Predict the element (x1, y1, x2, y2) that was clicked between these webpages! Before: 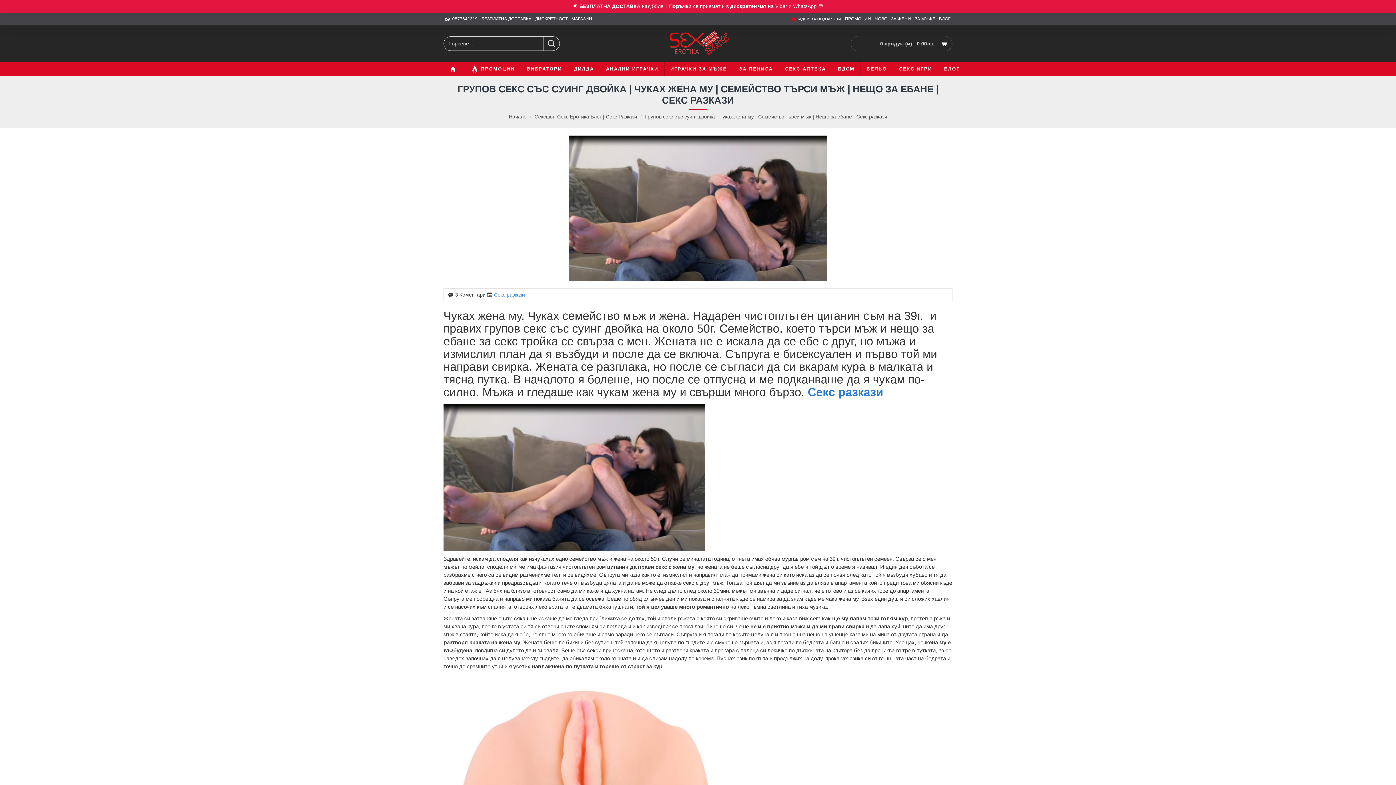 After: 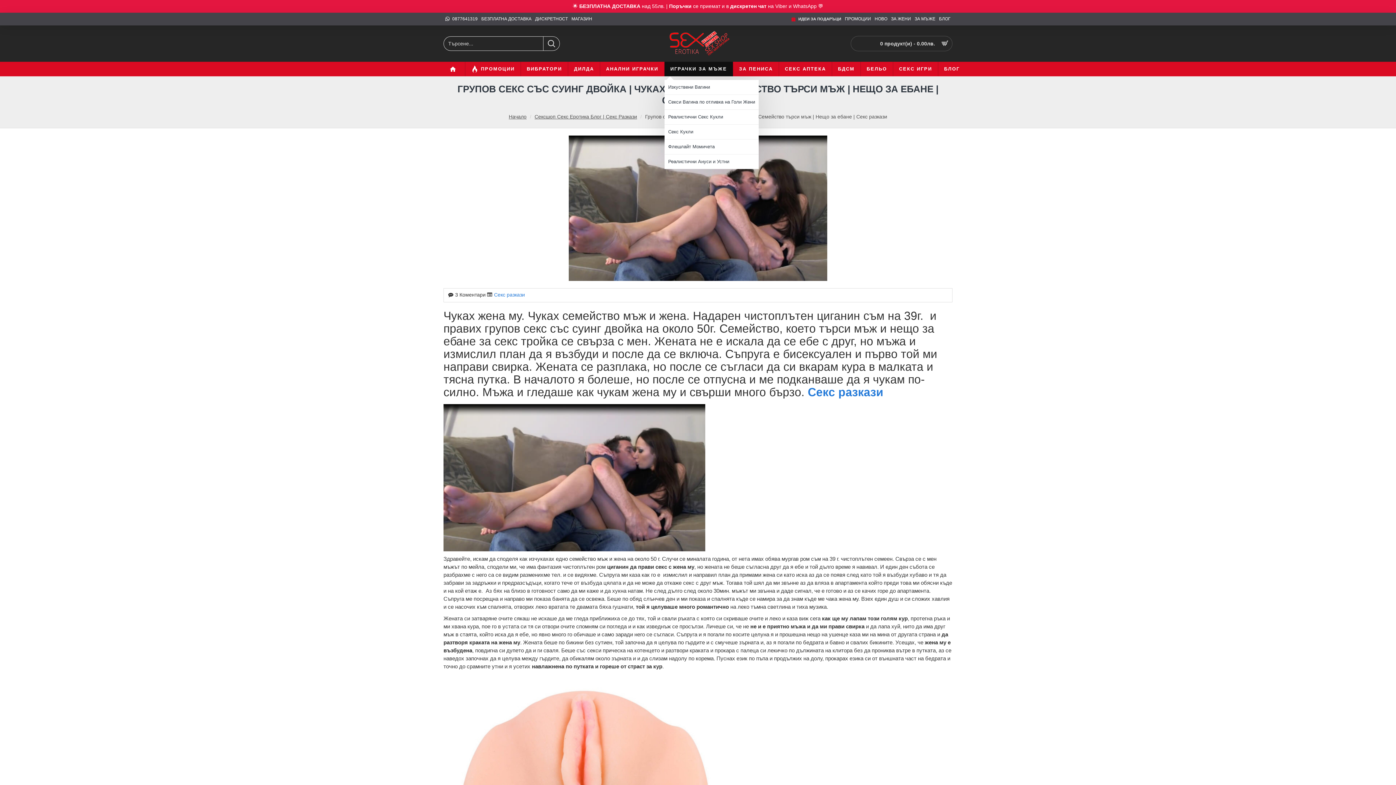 Action: label: ИГРАЧКИ ЗА МЪЖЕ bbox: (664, 61, 733, 76)